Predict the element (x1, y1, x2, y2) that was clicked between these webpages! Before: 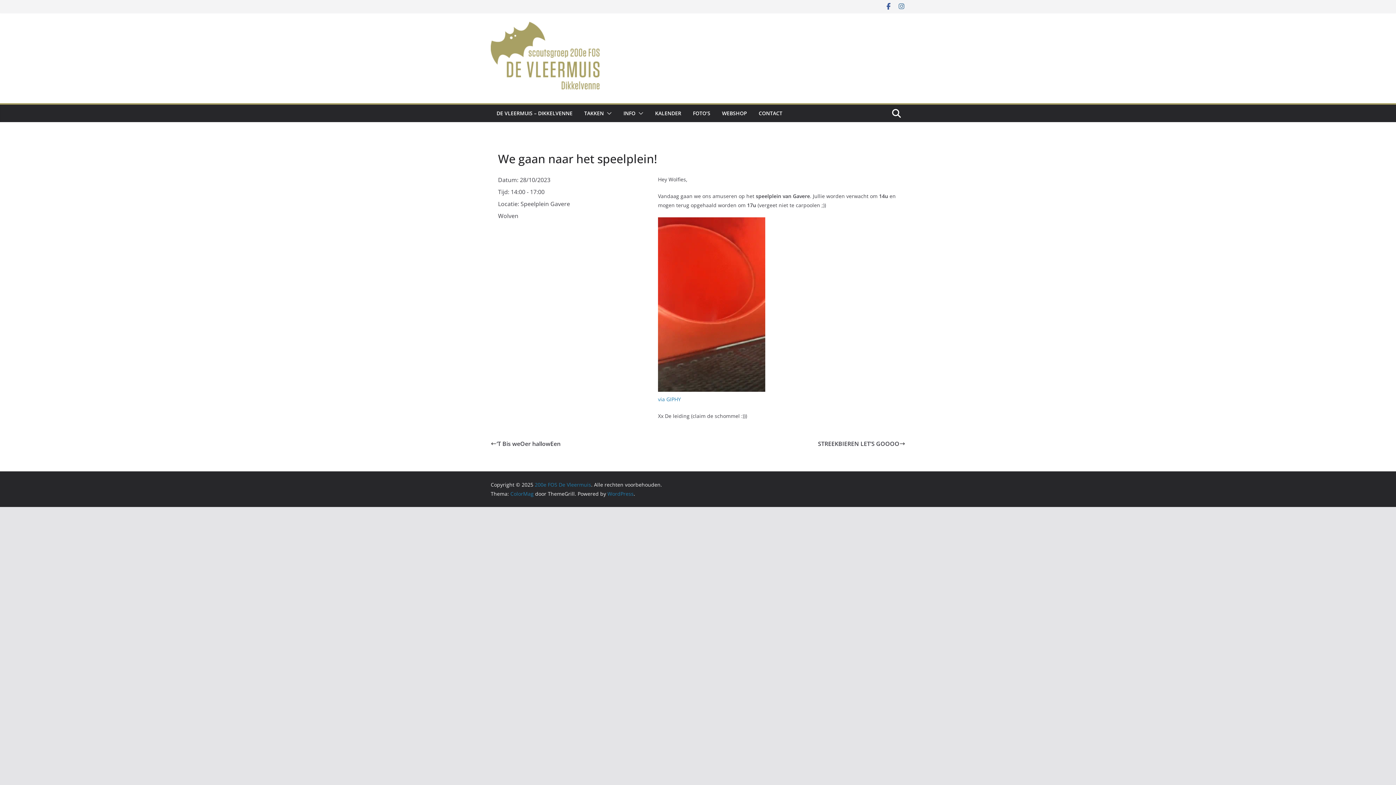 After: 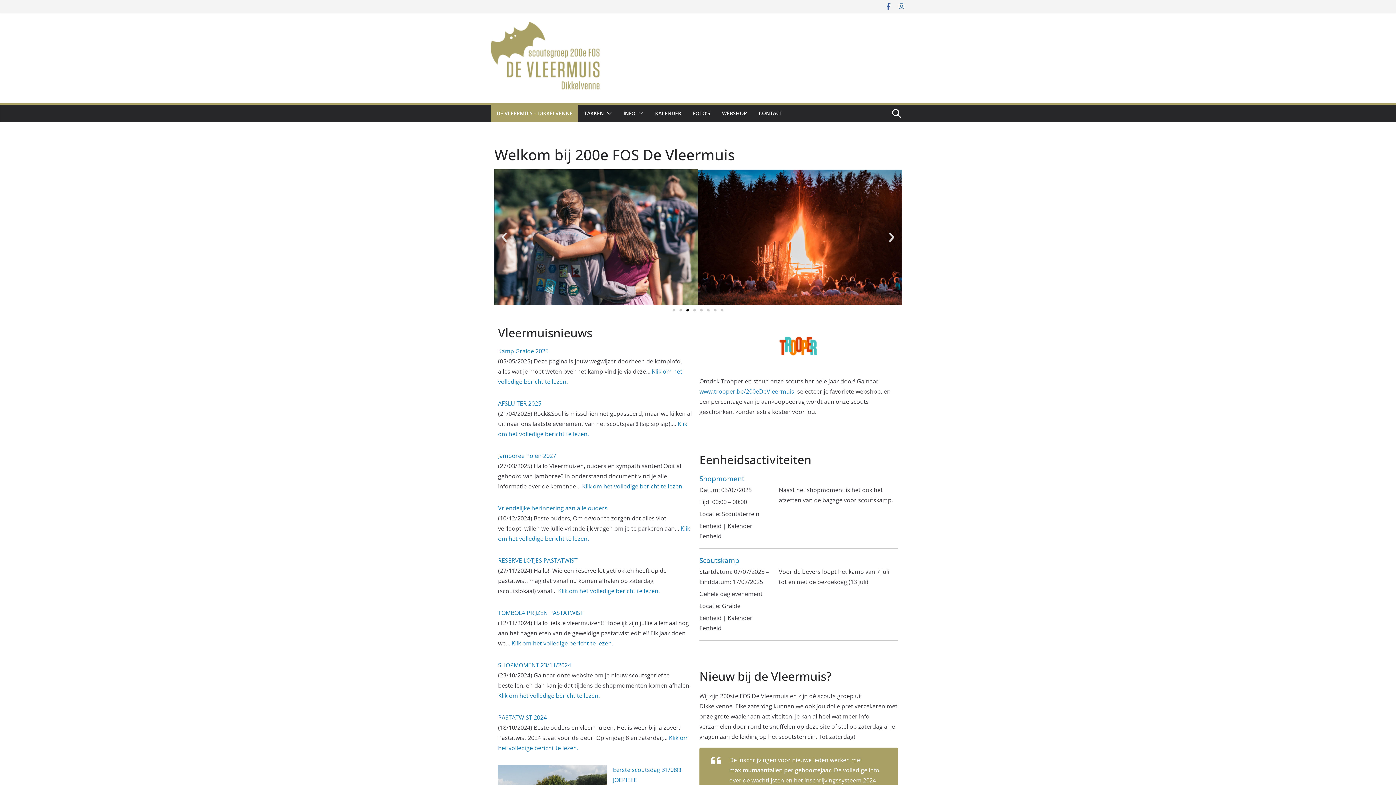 Action: bbox: (490, 21, 615, 94)